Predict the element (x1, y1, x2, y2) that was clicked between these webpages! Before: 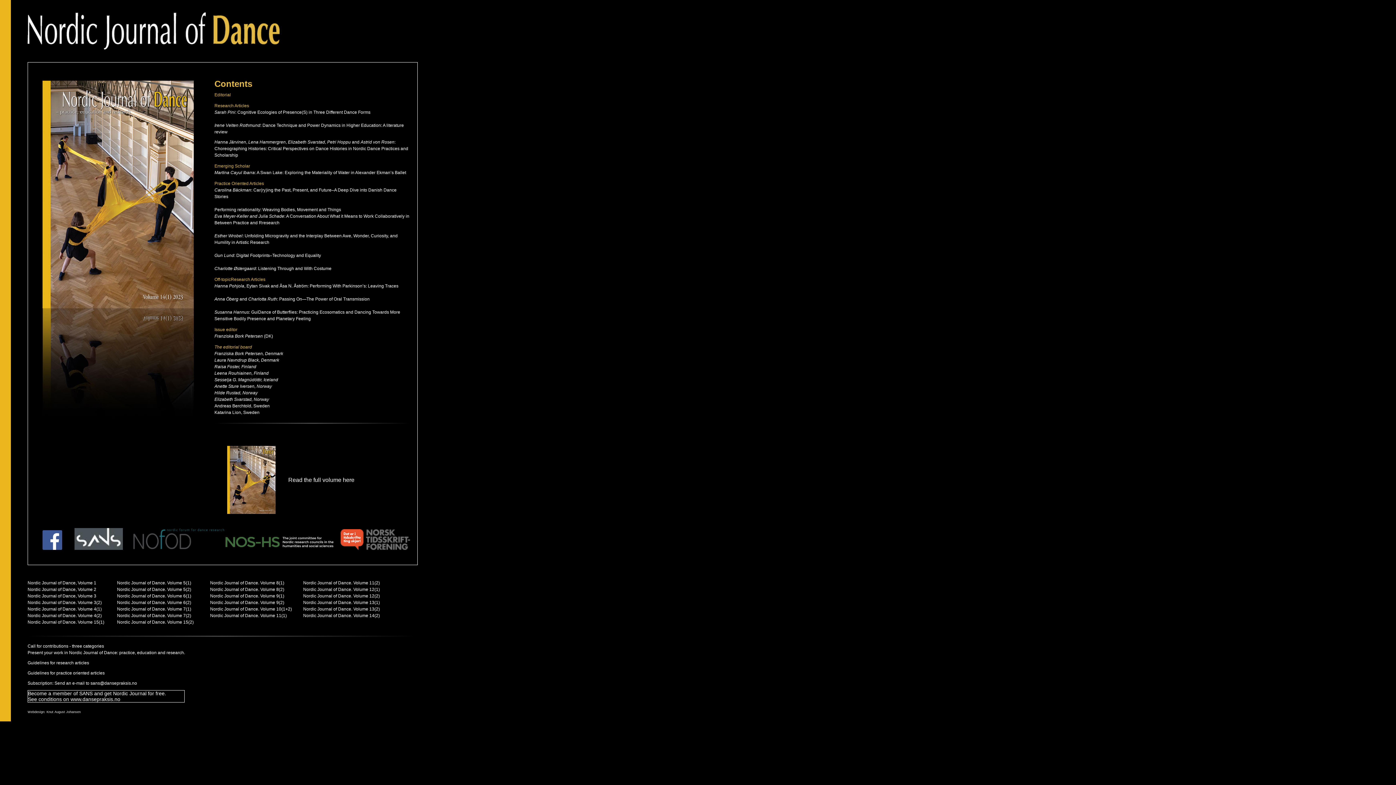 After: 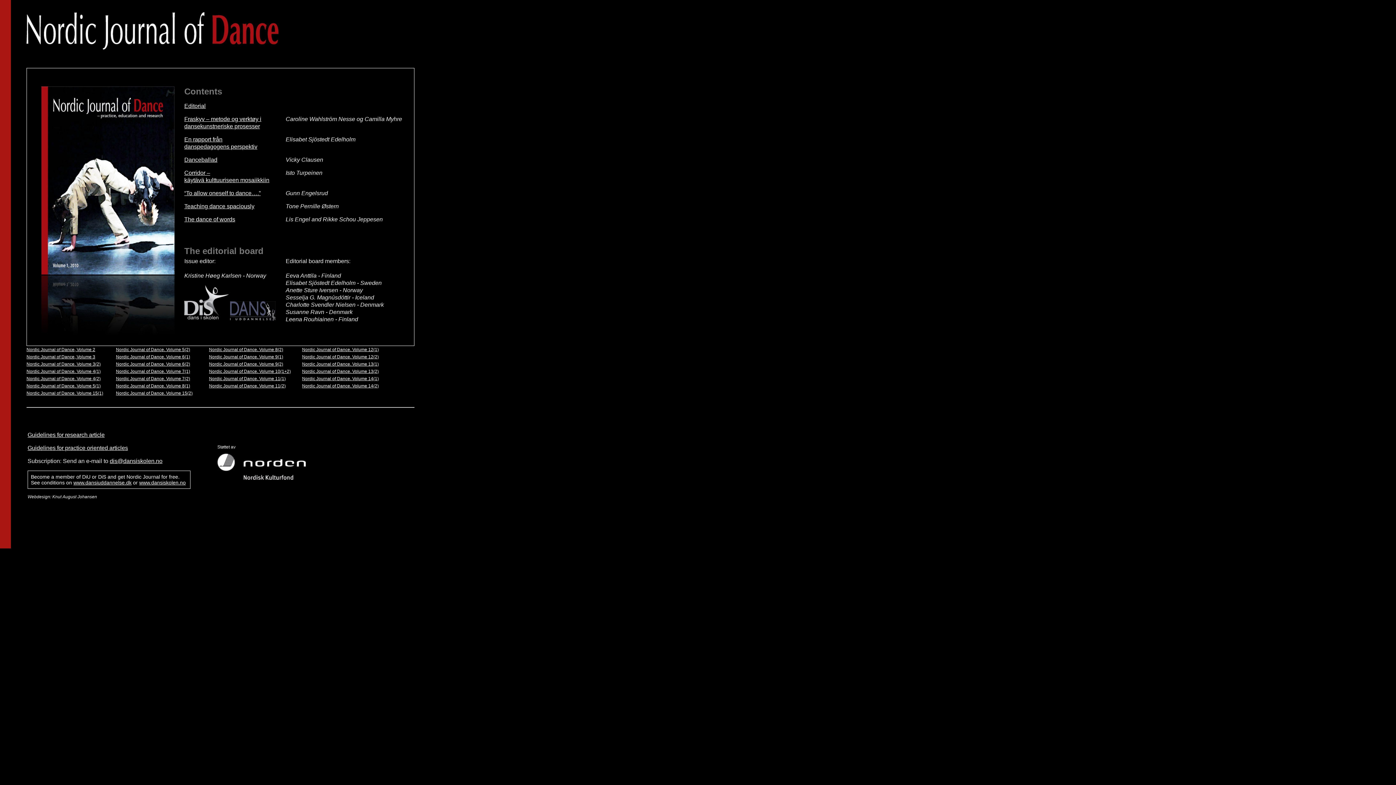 Action: bbox: (27, 580, 96, 585) label: Nordic Journal of Dance, Volume 1
